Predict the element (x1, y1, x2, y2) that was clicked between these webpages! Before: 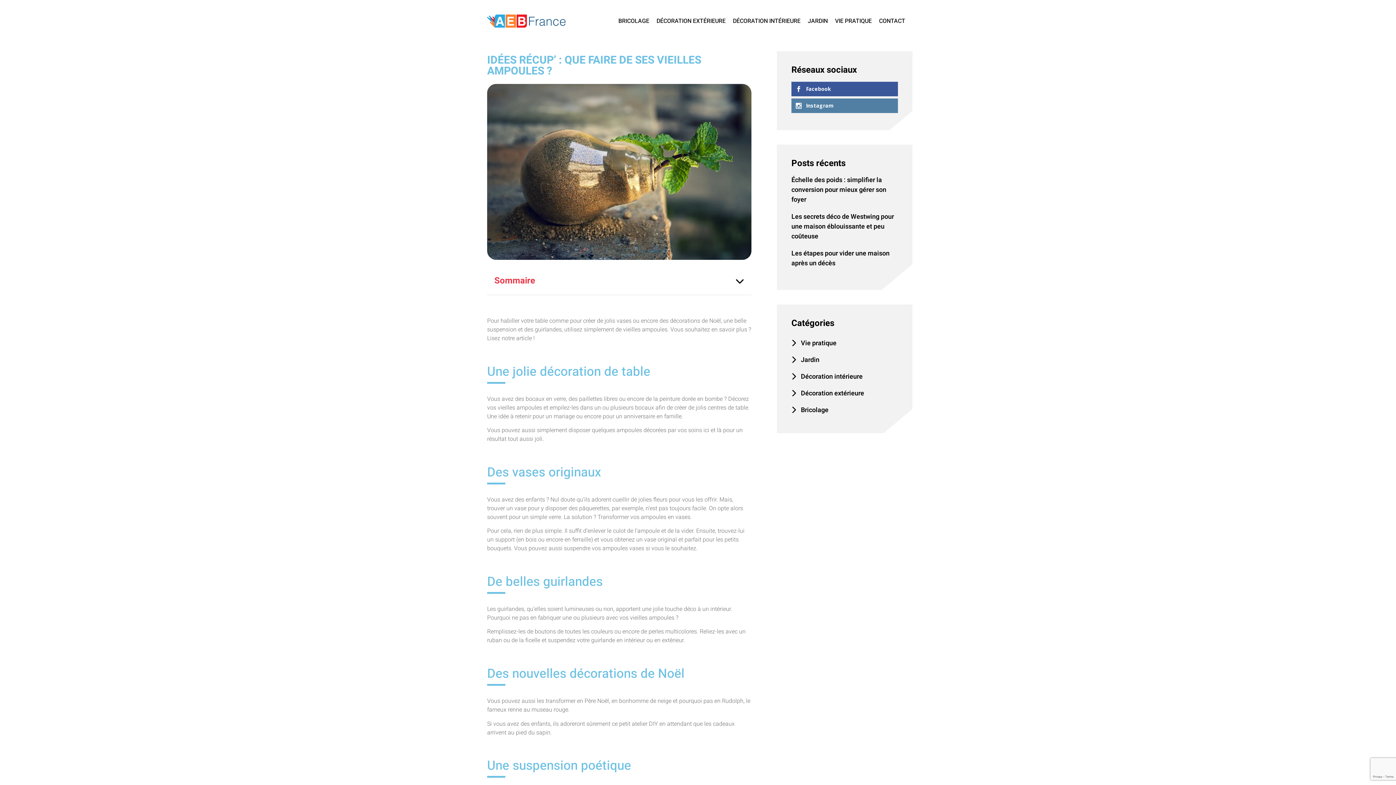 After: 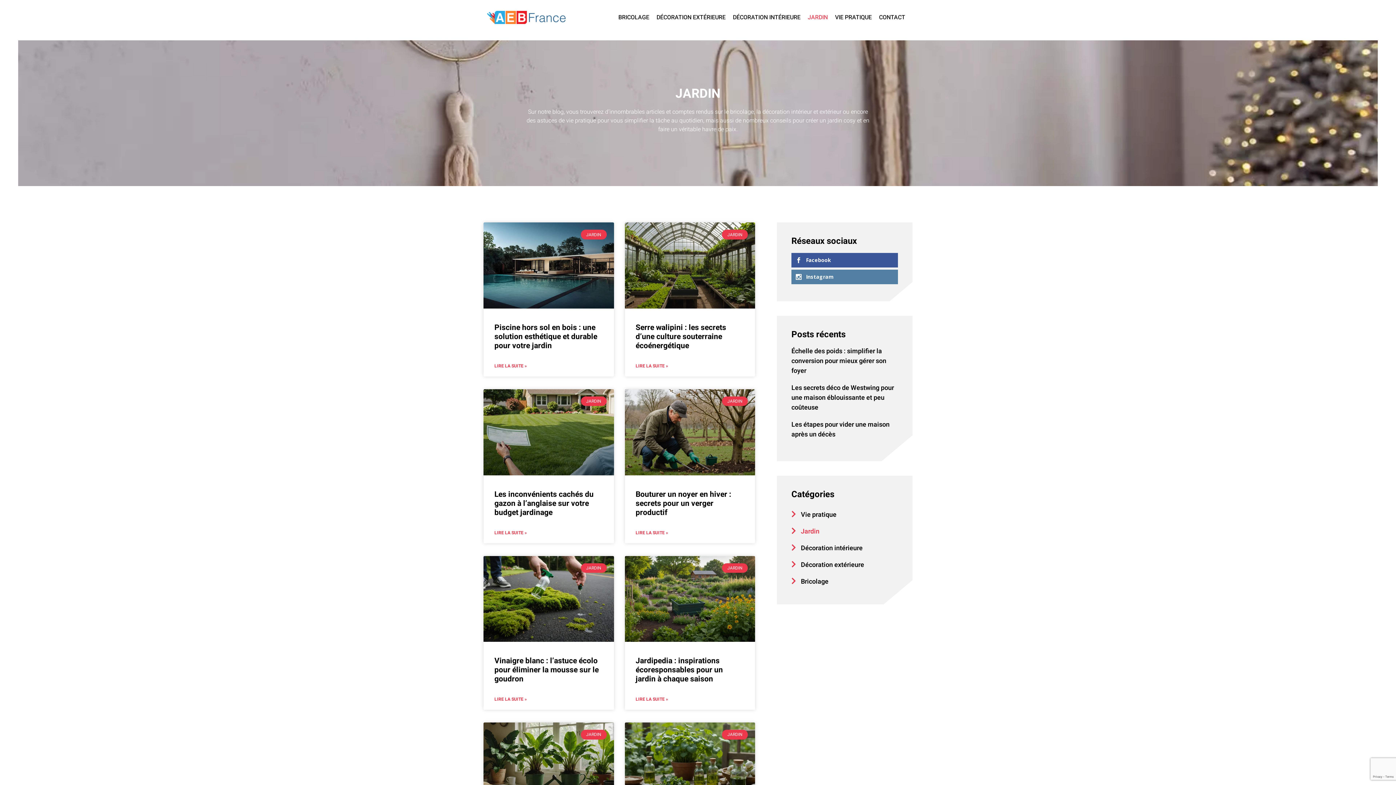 Action: bbox: (791, 351, 898, 368) label: Jardin